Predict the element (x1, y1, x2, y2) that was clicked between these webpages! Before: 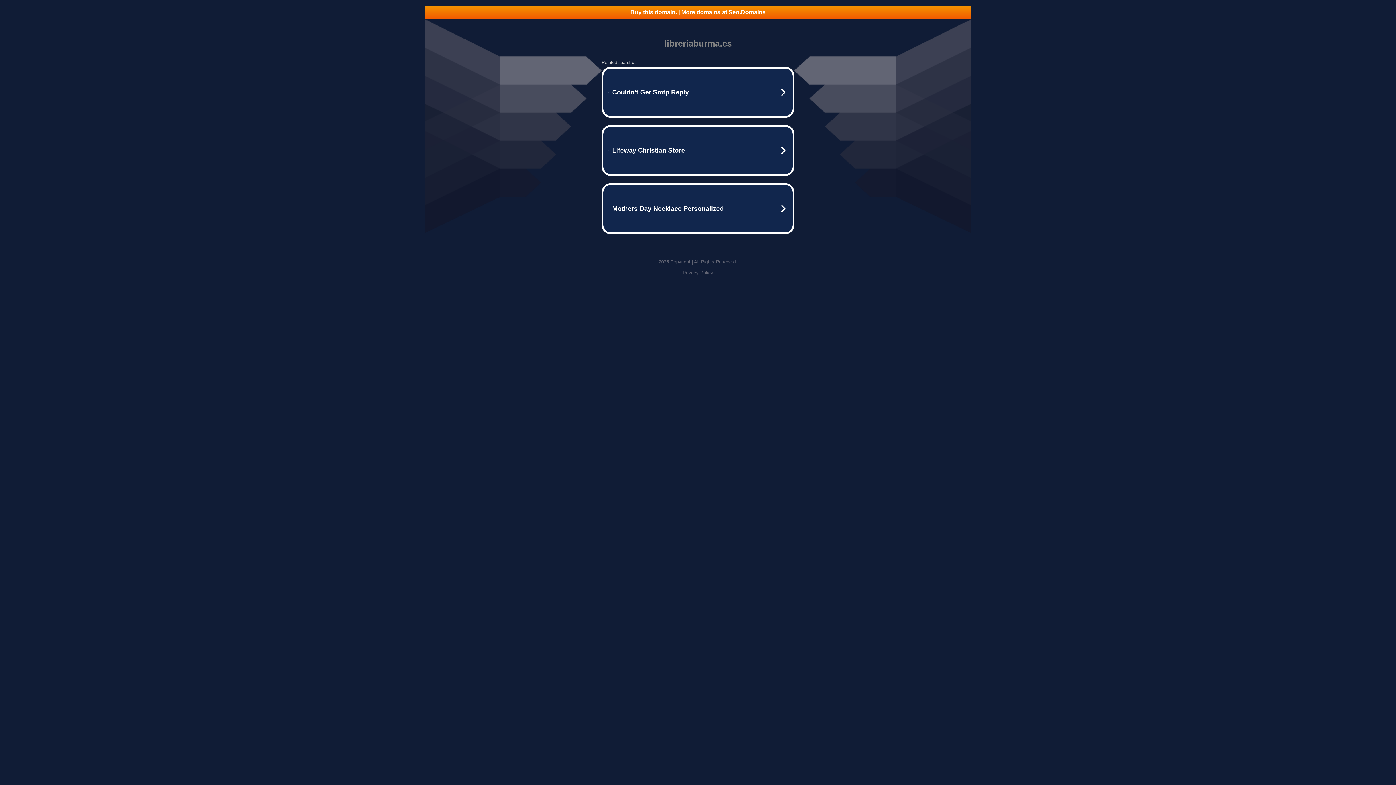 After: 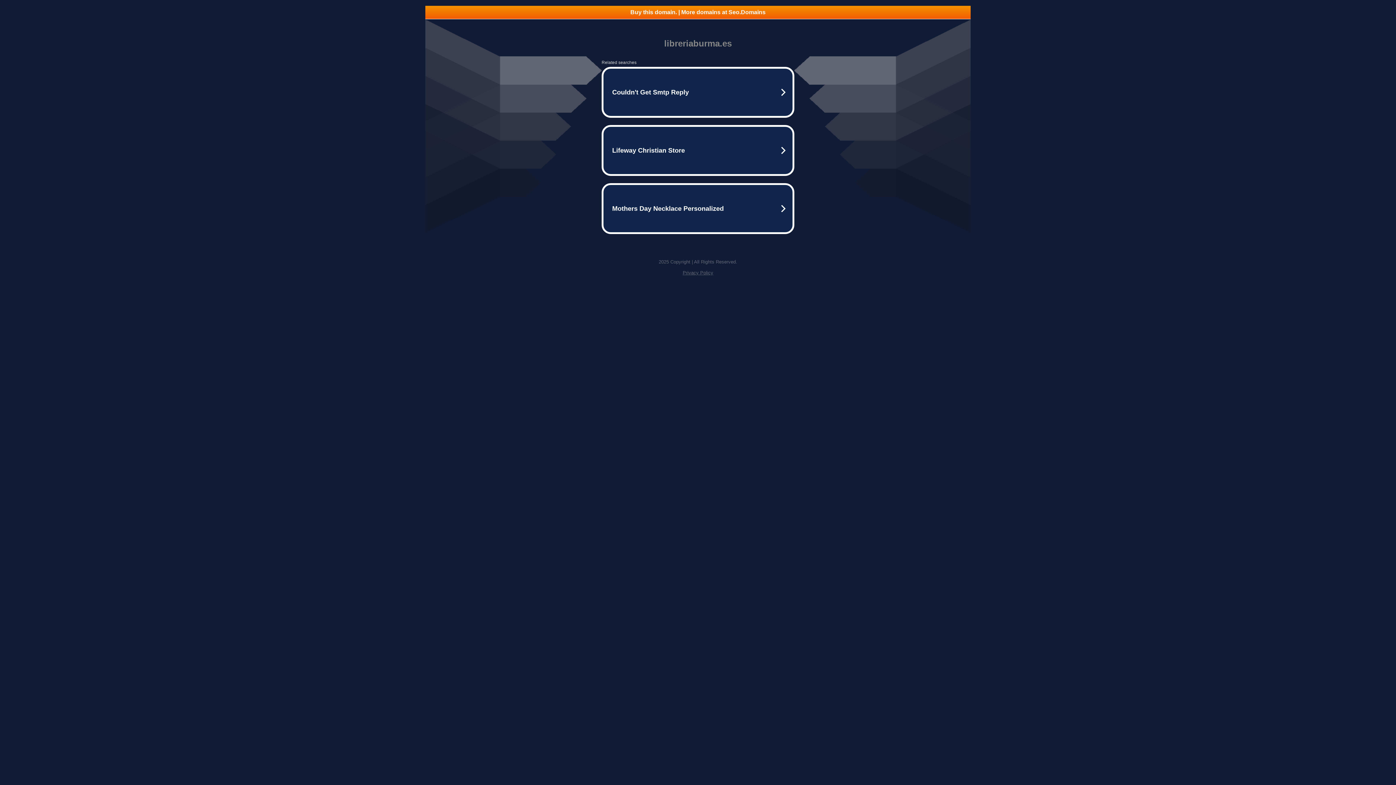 Action: bbox: (425, 5, 970, 18) label: Buy this domain. | More domains at Seo.Domains